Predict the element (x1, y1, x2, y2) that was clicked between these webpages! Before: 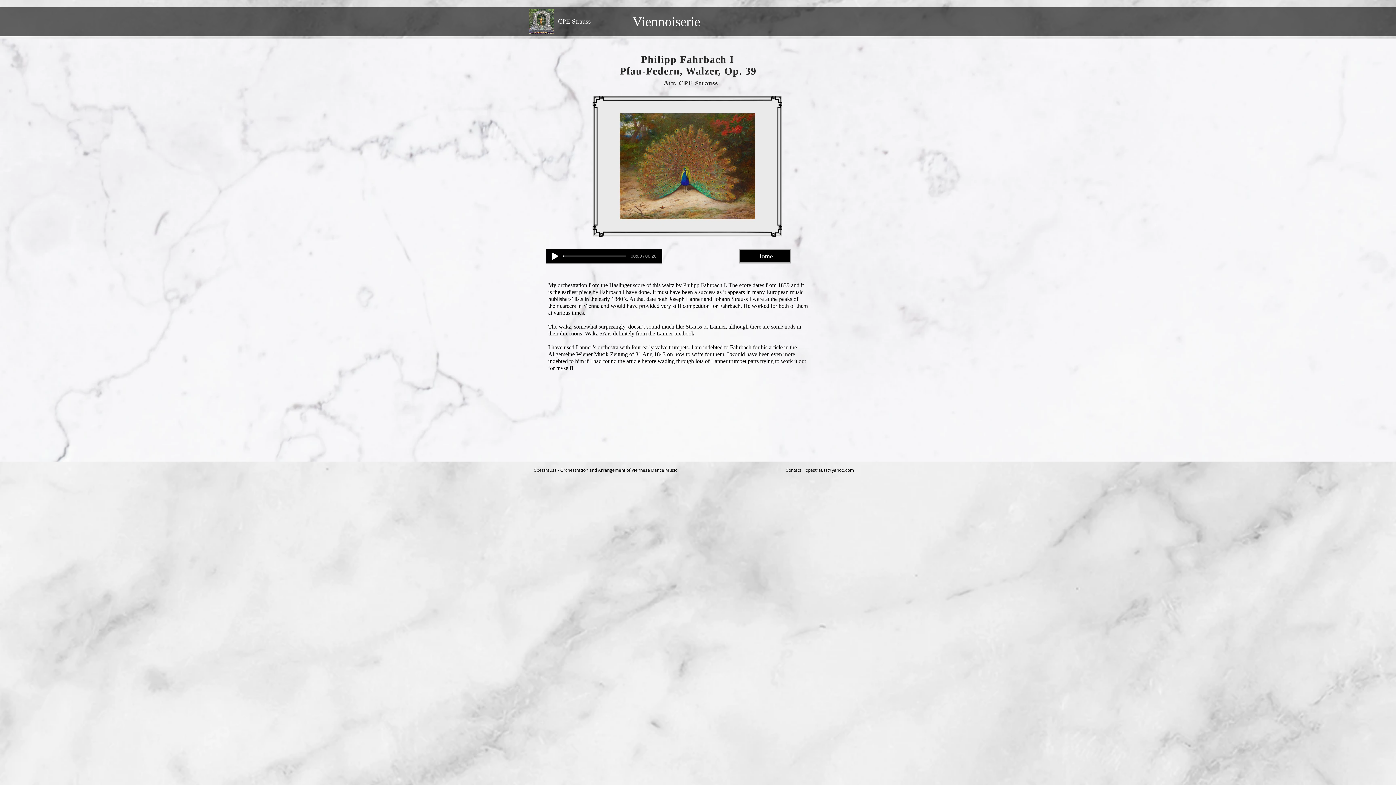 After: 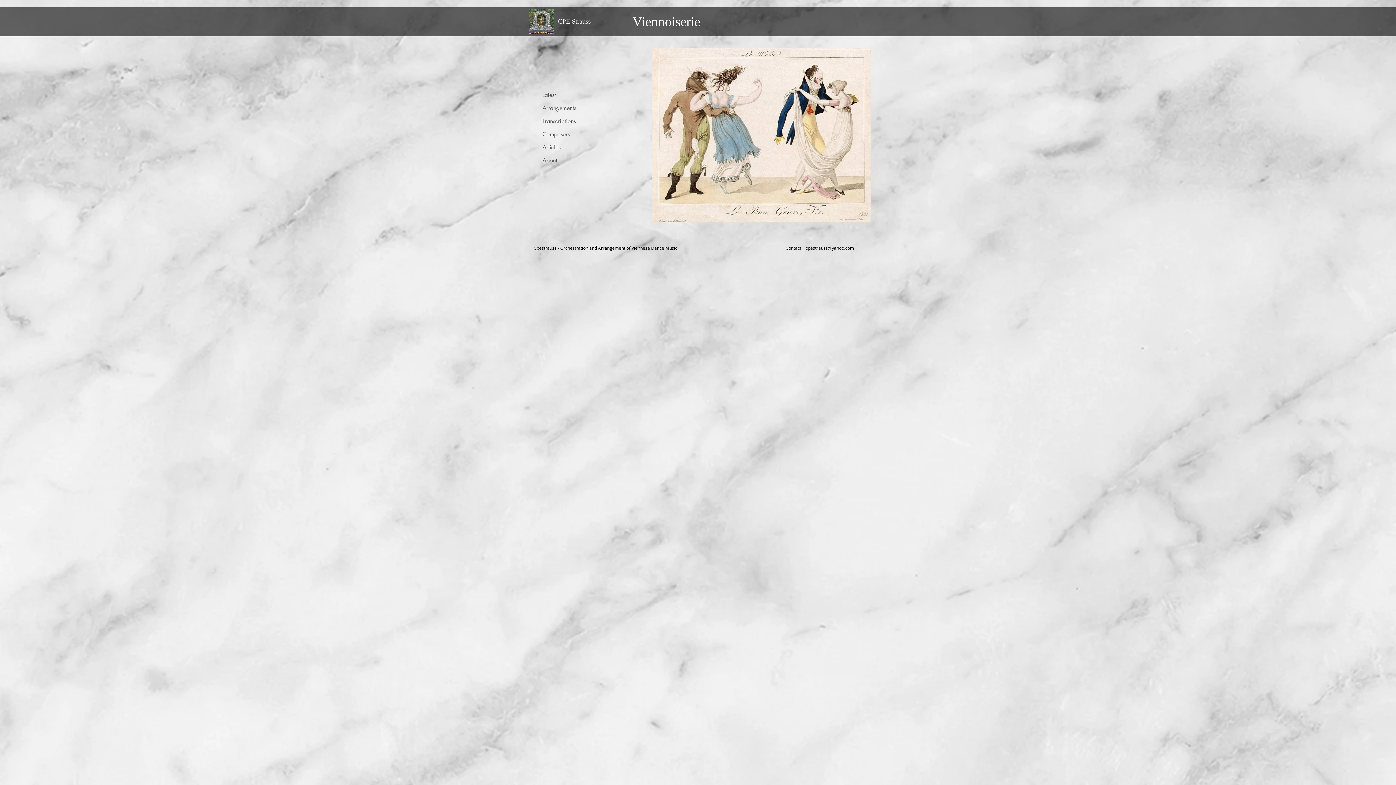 Action: bbox: (529, 9, 554, 33)